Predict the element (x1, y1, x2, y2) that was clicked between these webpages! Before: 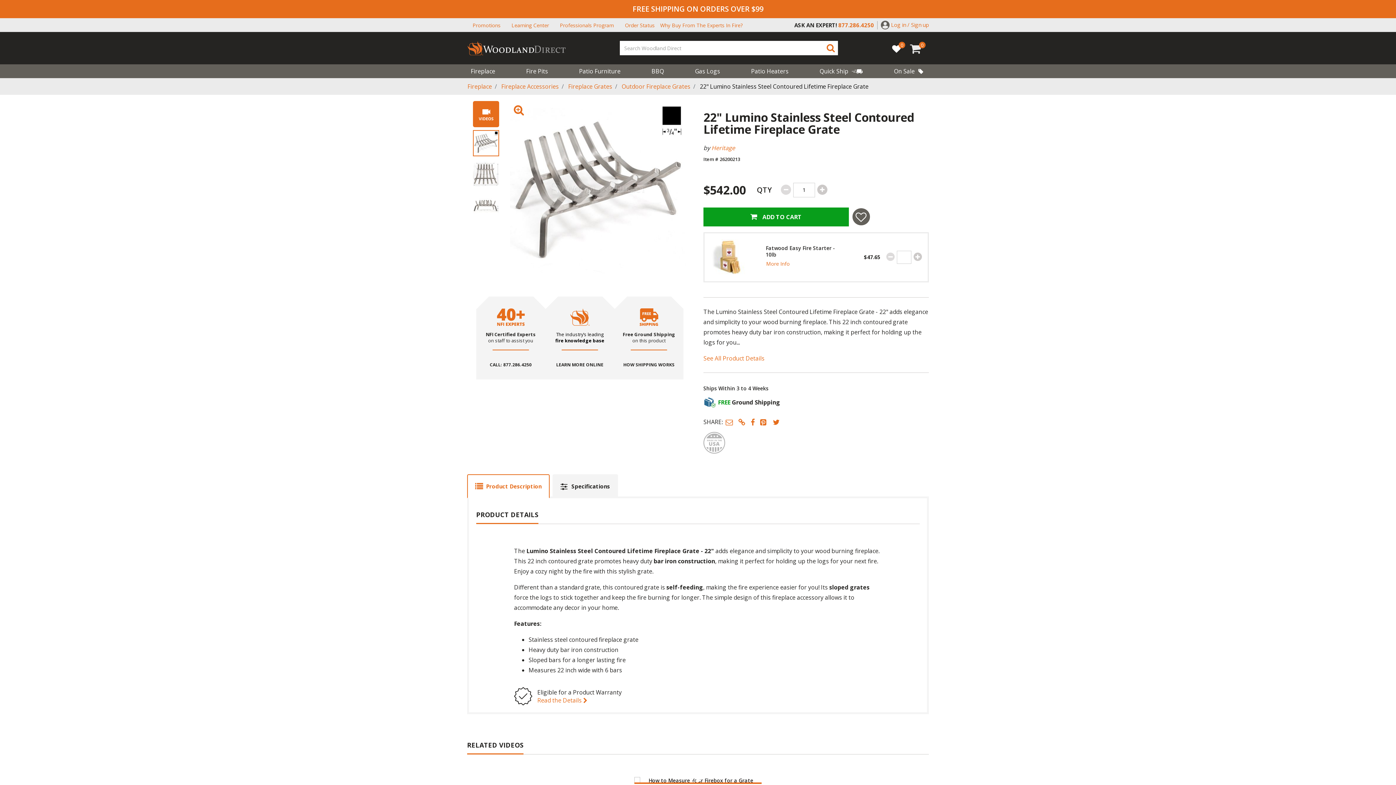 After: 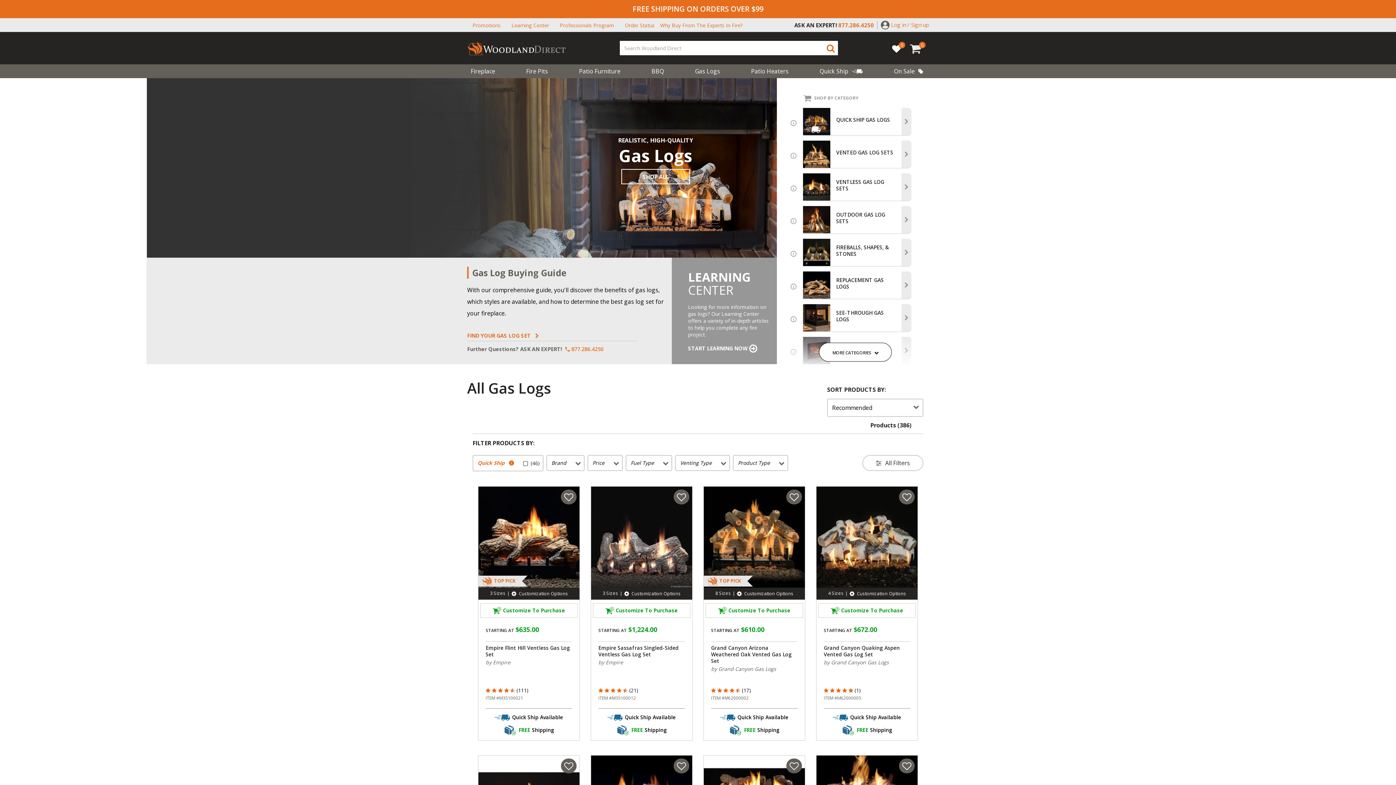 Action: bbox: (684, 64, 730, 78) label: Gas Logs